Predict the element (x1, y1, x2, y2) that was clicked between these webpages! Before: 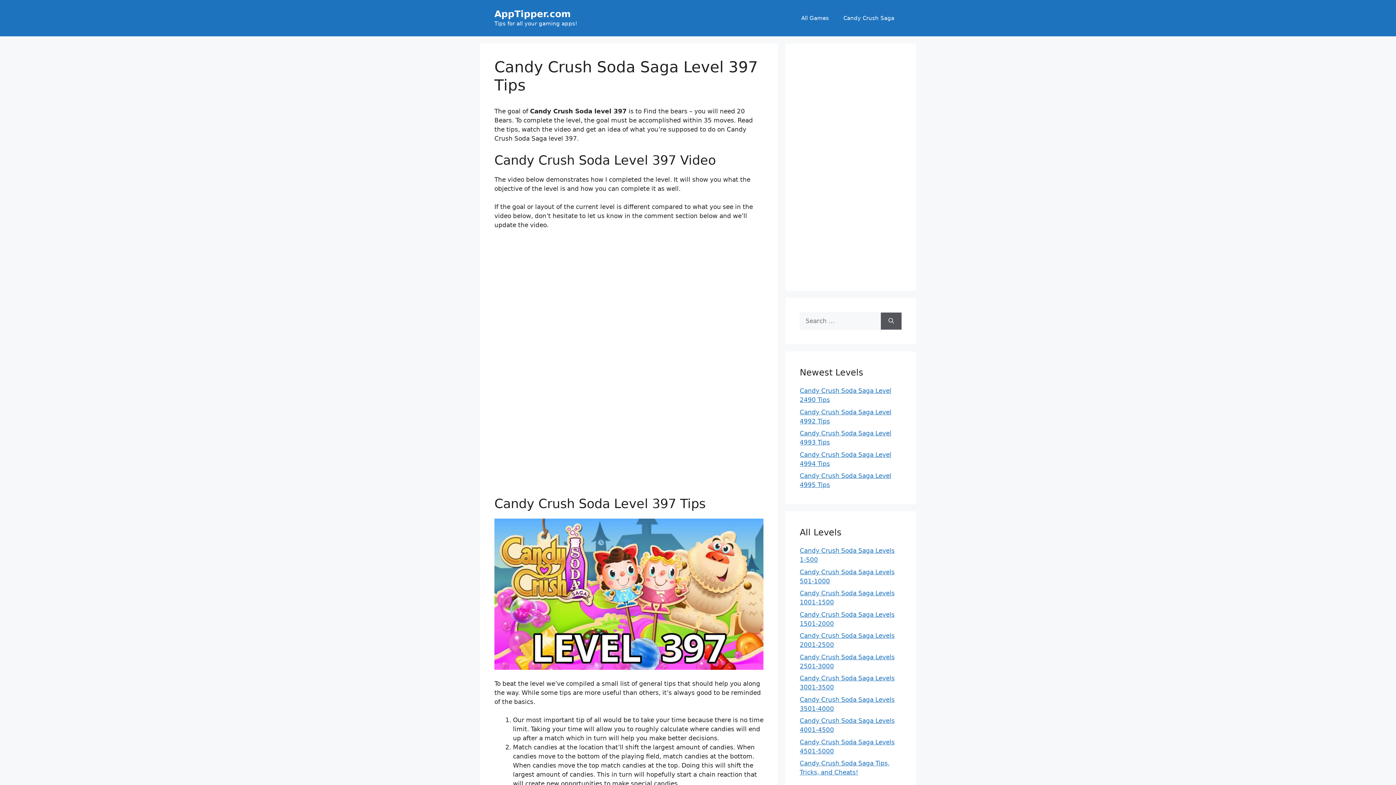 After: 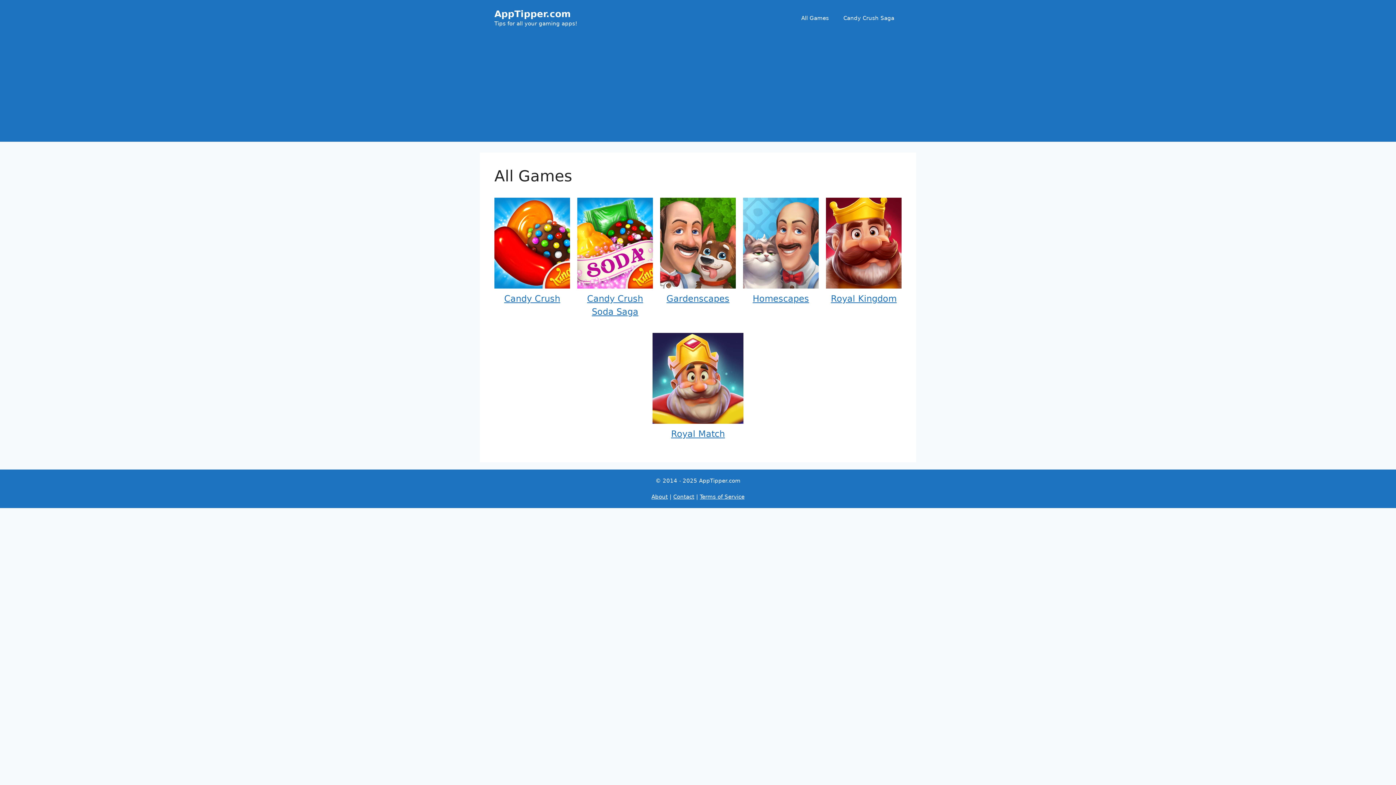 Action: bbox: (794, 7, 836, 29) label: All Games